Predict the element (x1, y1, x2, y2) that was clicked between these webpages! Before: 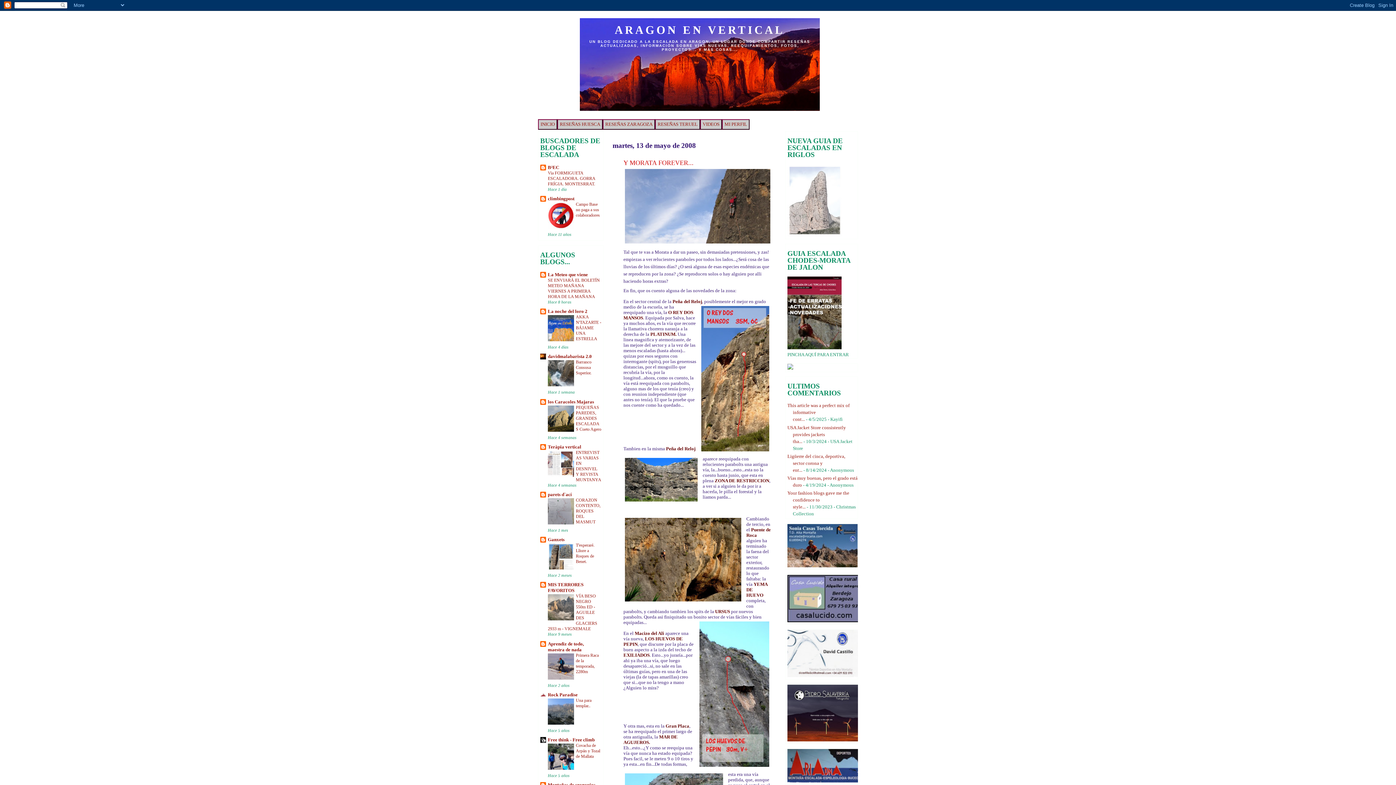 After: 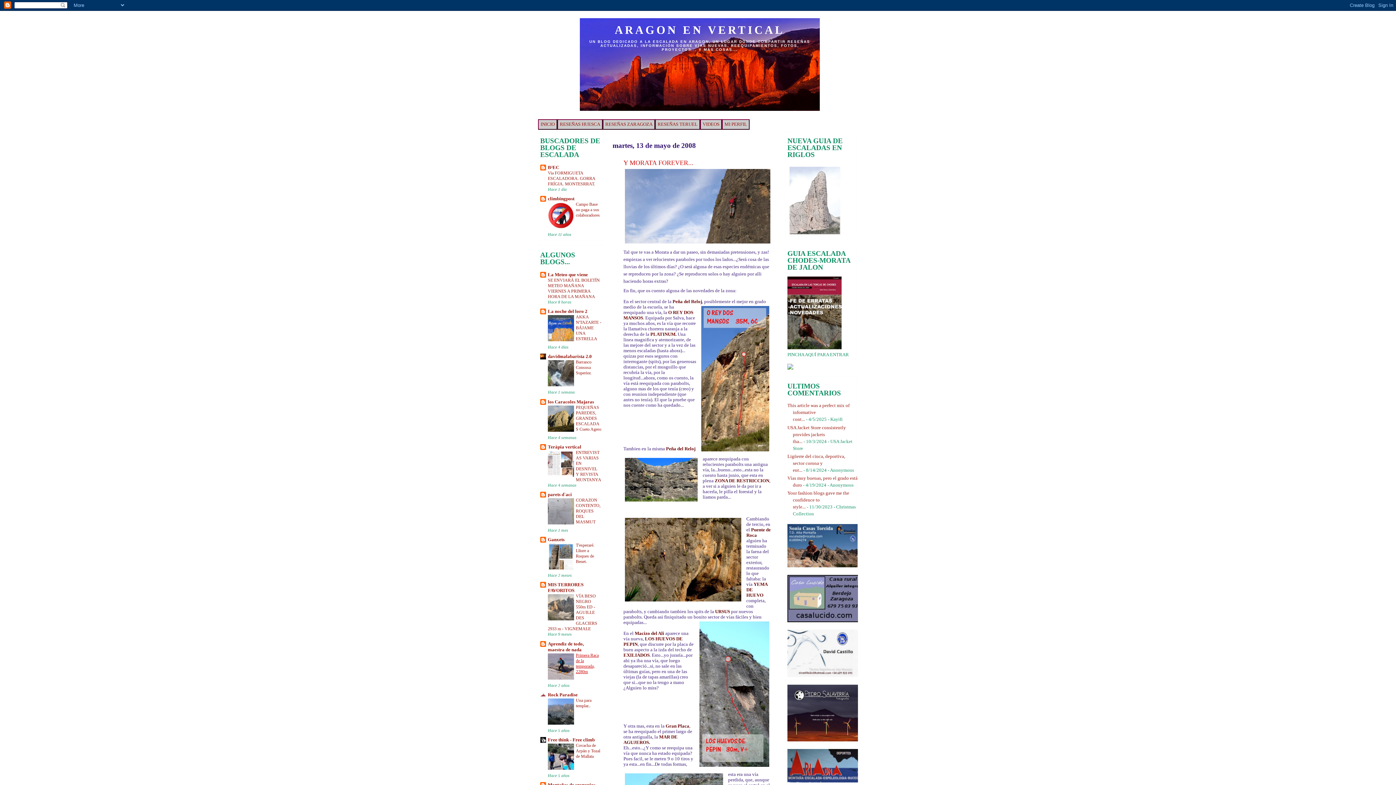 Action: bbox: (576, 652, 598, 674) label: Primera Raca de la temporada, 2280m